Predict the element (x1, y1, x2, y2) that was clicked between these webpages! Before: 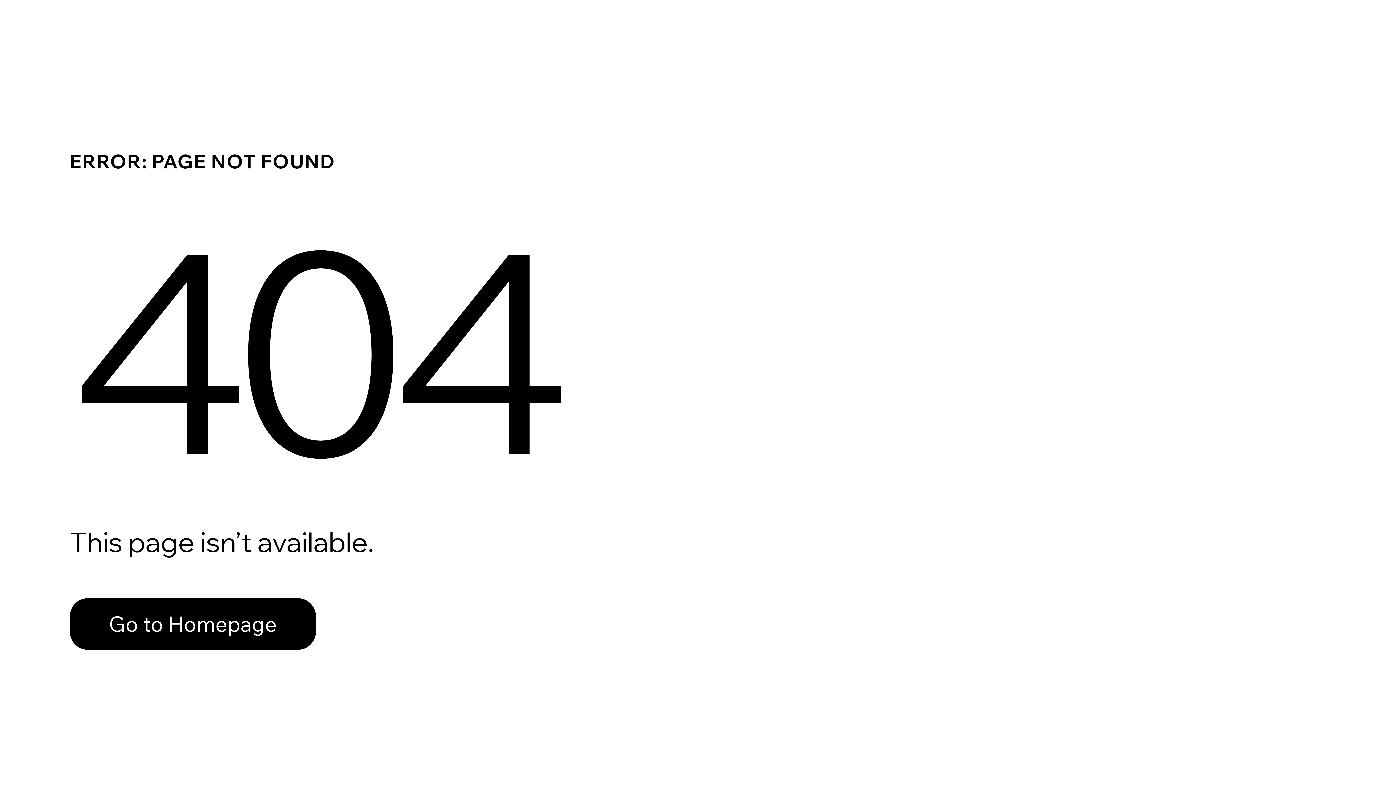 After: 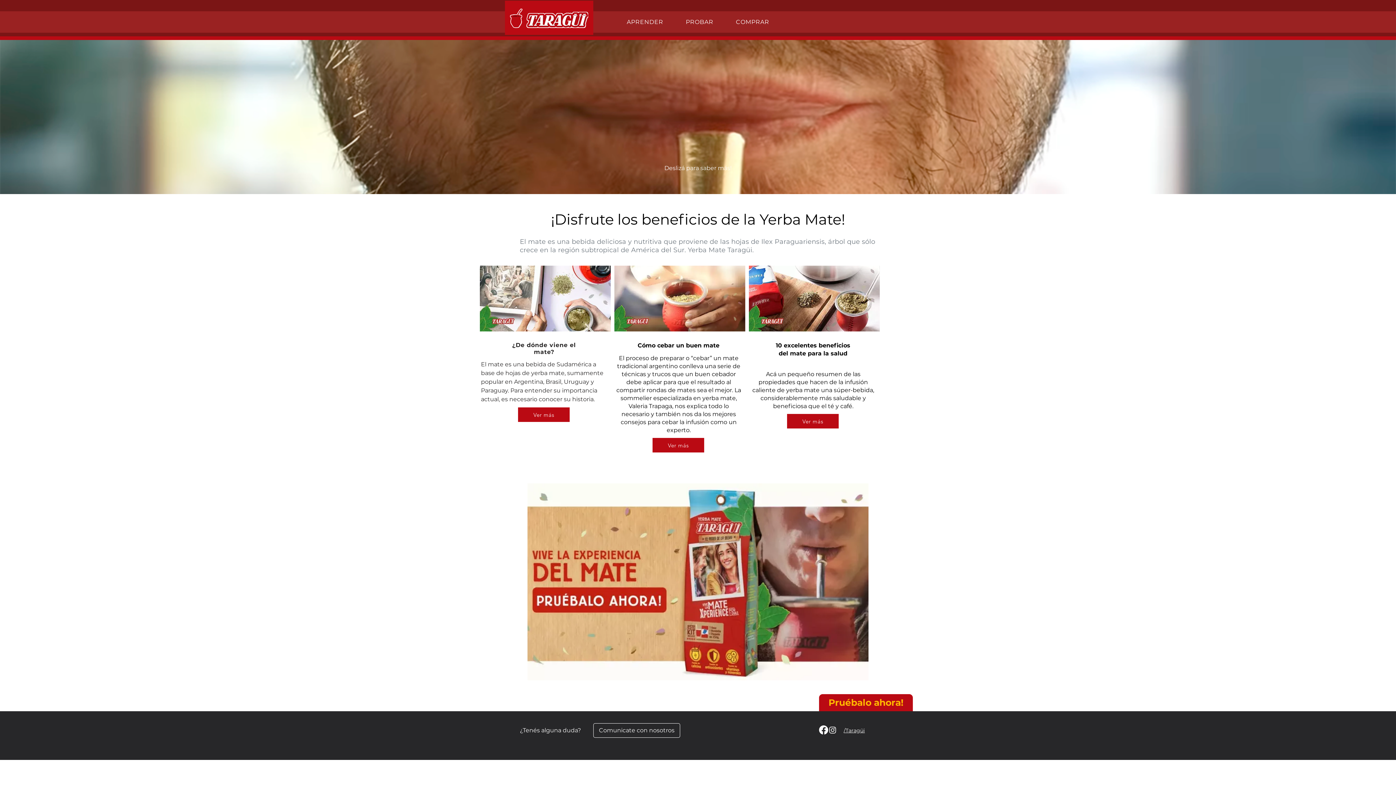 Action: bbox: (69, 598, 316, 650) label: Go to Homepage